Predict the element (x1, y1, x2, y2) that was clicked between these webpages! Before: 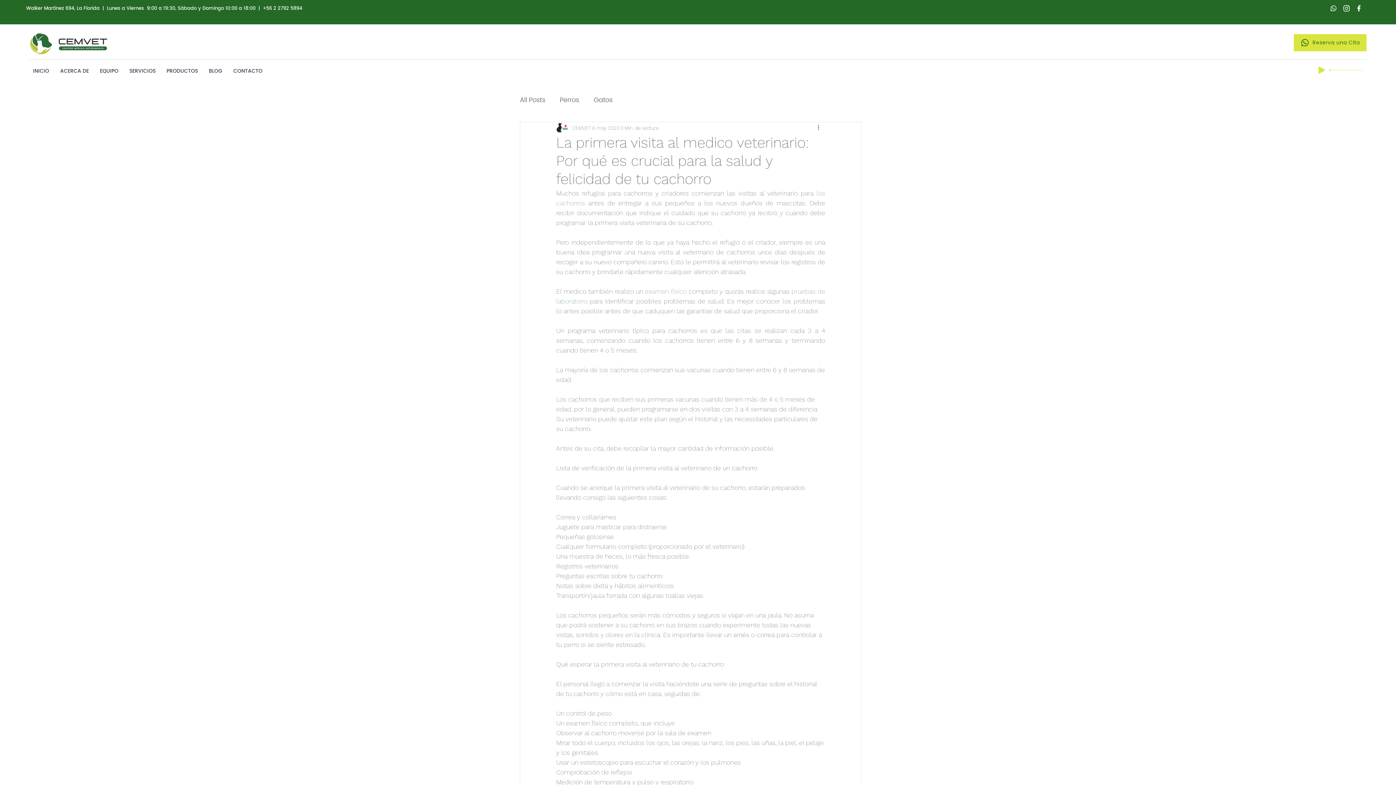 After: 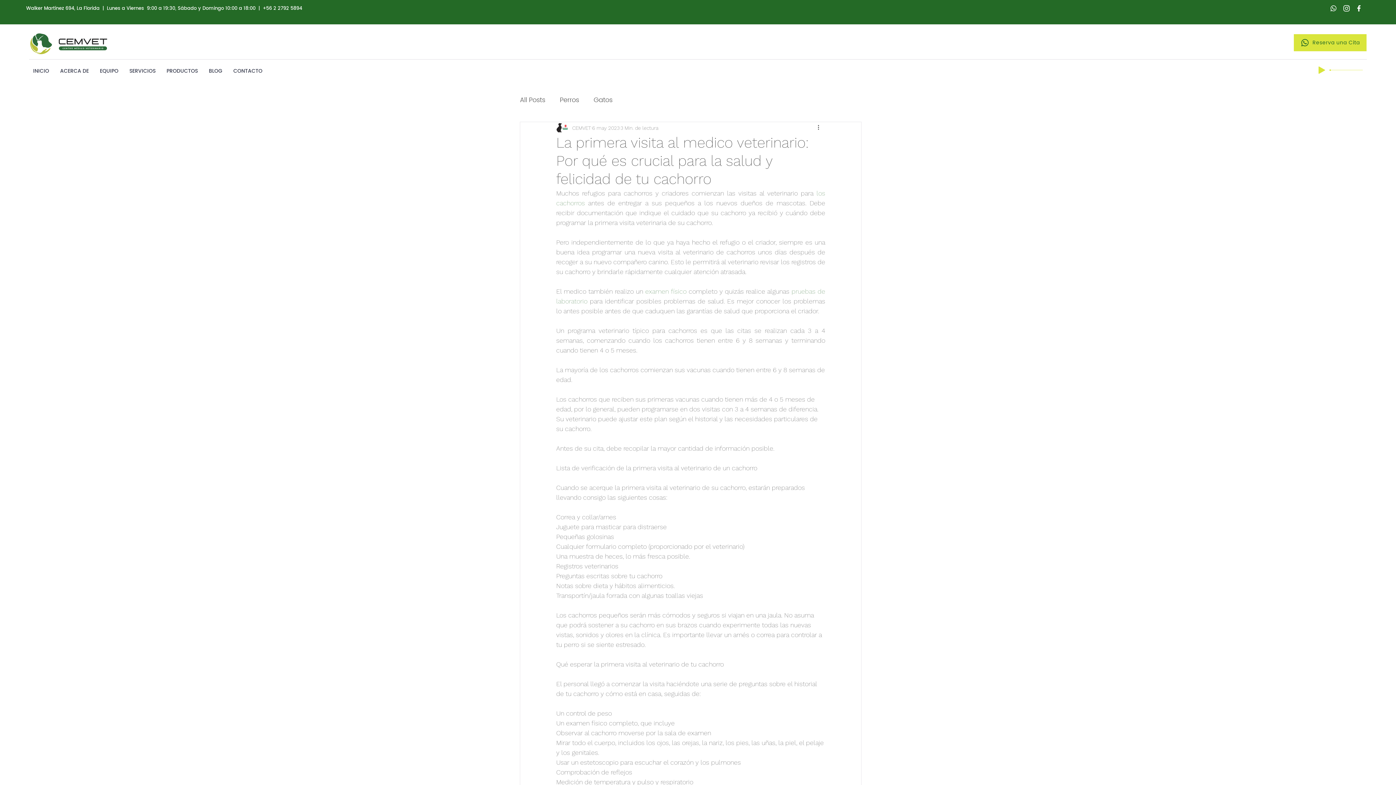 Action: label: examen físico bbox: (645, 287, 686, 295)